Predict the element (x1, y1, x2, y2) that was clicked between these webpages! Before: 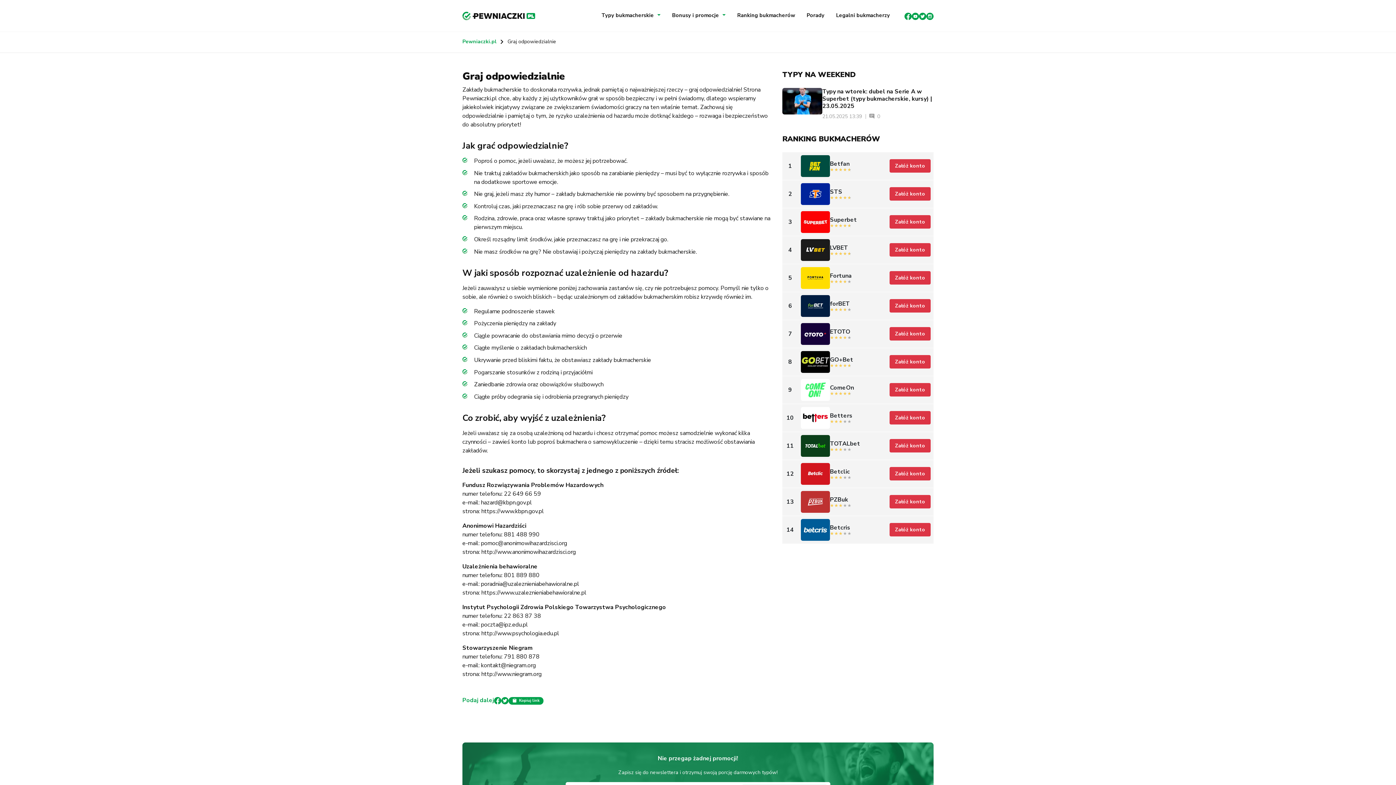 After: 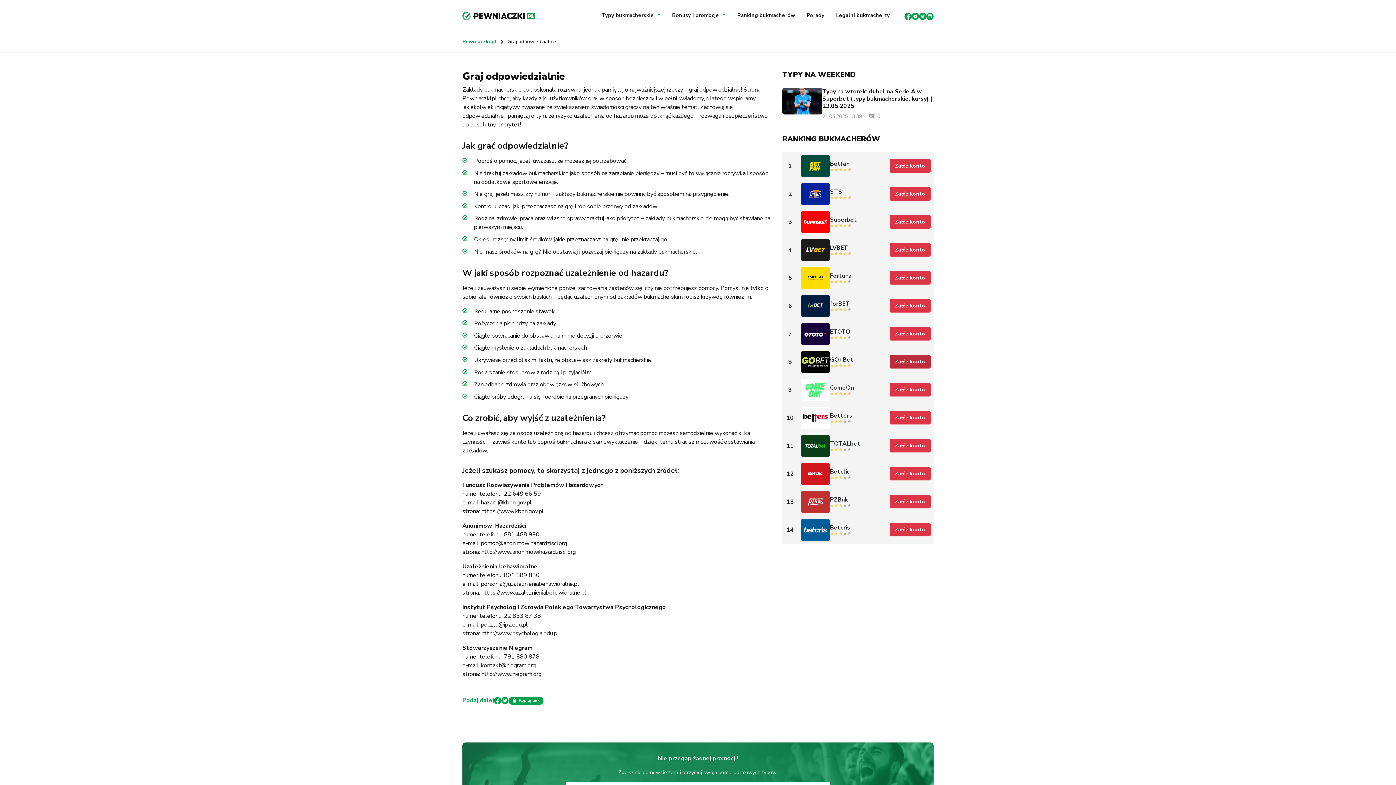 Action: bbox: (889, 355, 930, 368) label: Załóż konto